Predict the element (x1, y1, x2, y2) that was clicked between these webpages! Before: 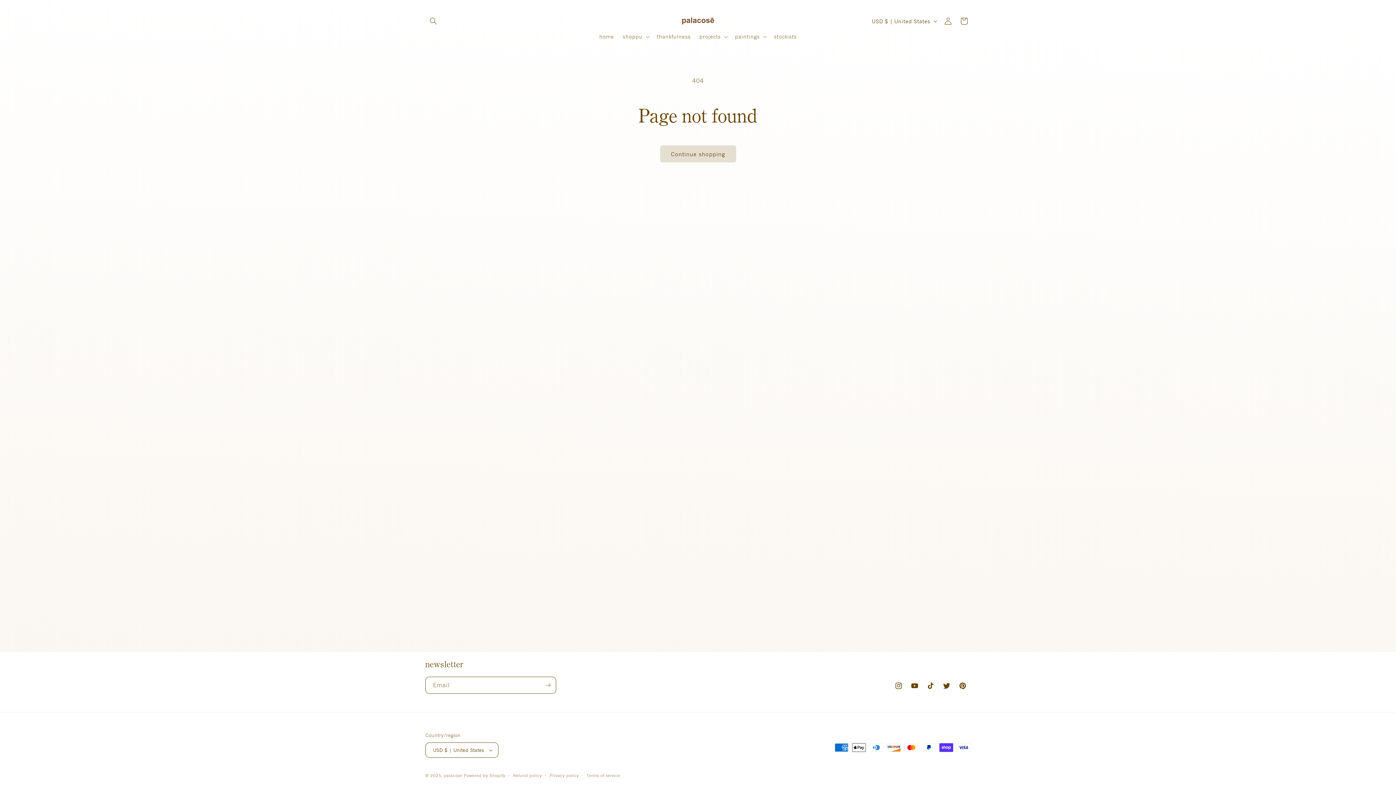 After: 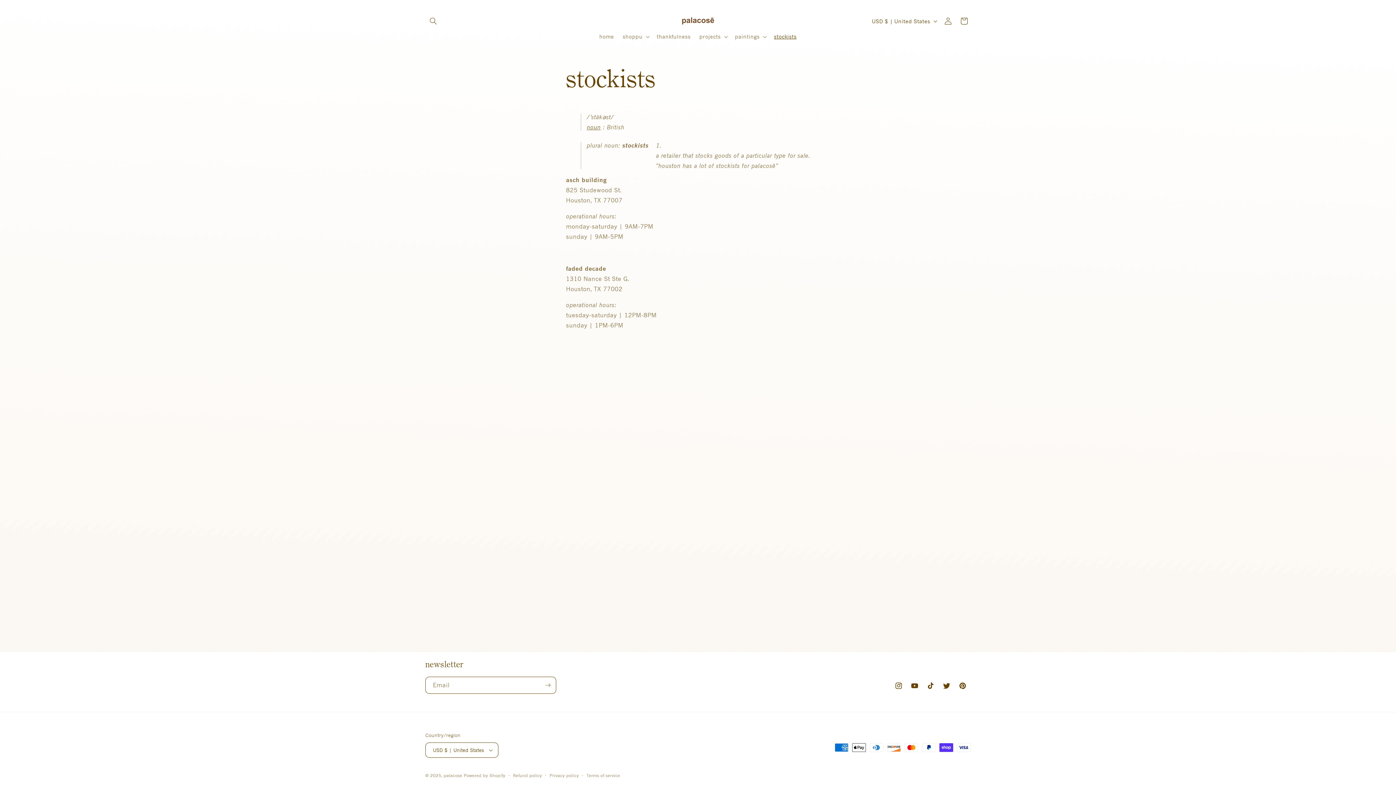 Action: label: stockists bbox: (769, 29, 801, 44)